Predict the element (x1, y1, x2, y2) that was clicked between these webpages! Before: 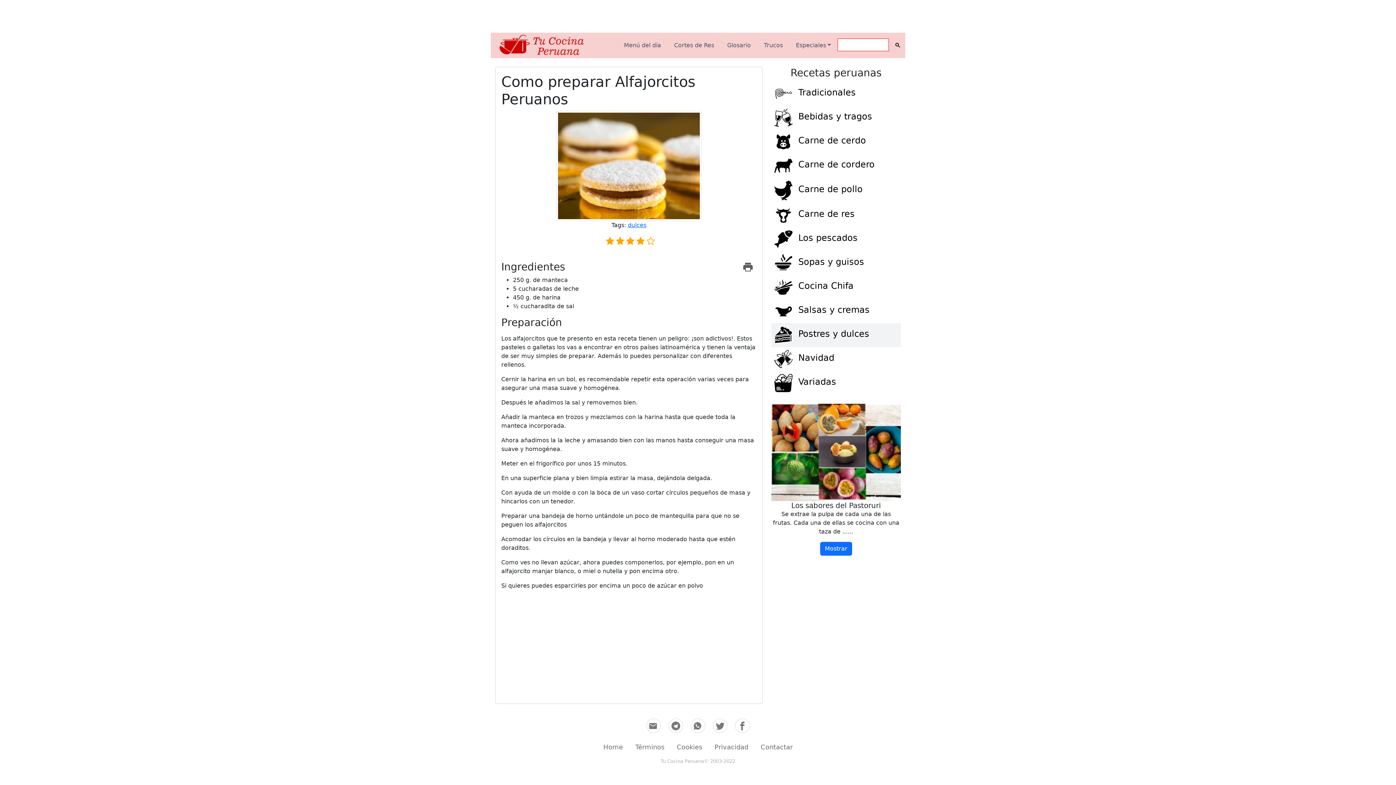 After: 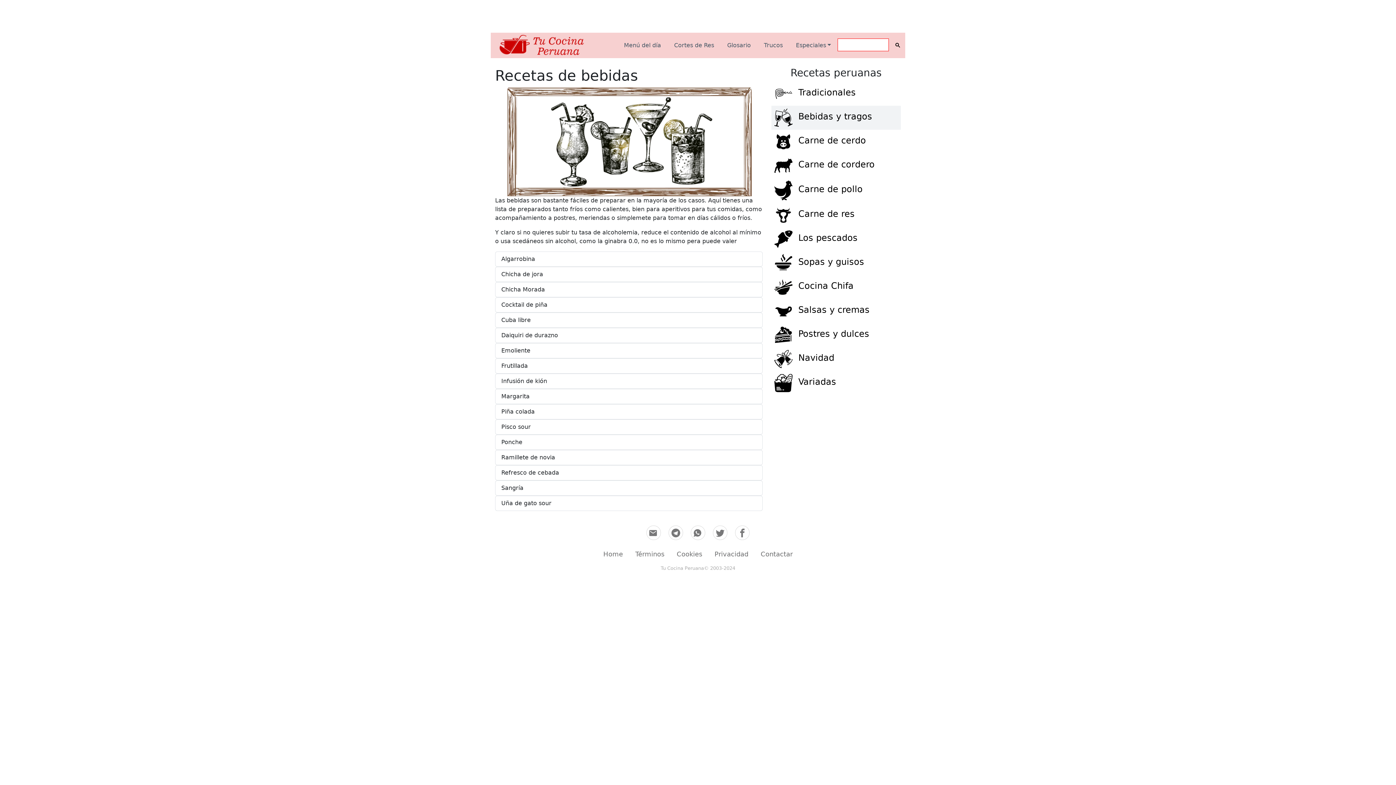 Action: bbox: (798, 111, 872, 121) label: Bebidas y tragos